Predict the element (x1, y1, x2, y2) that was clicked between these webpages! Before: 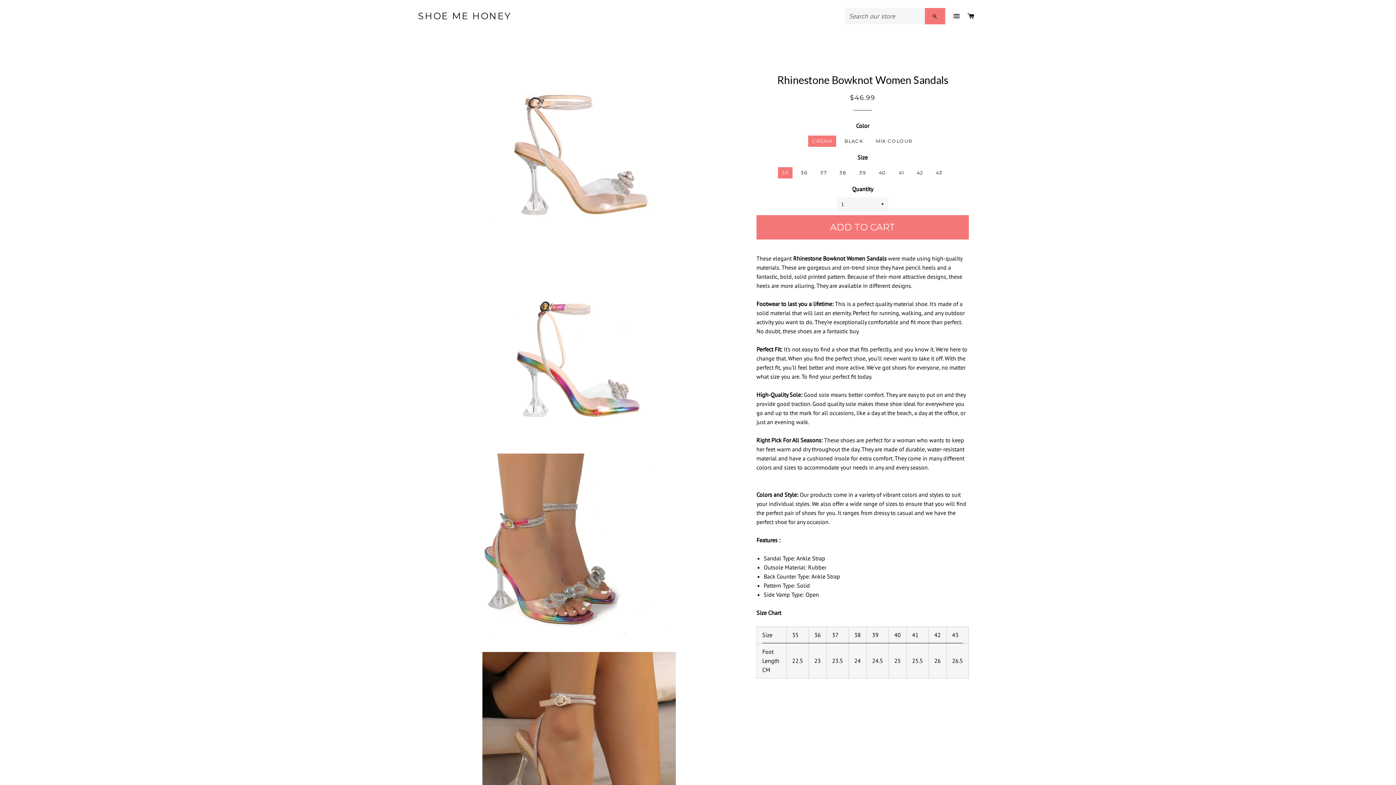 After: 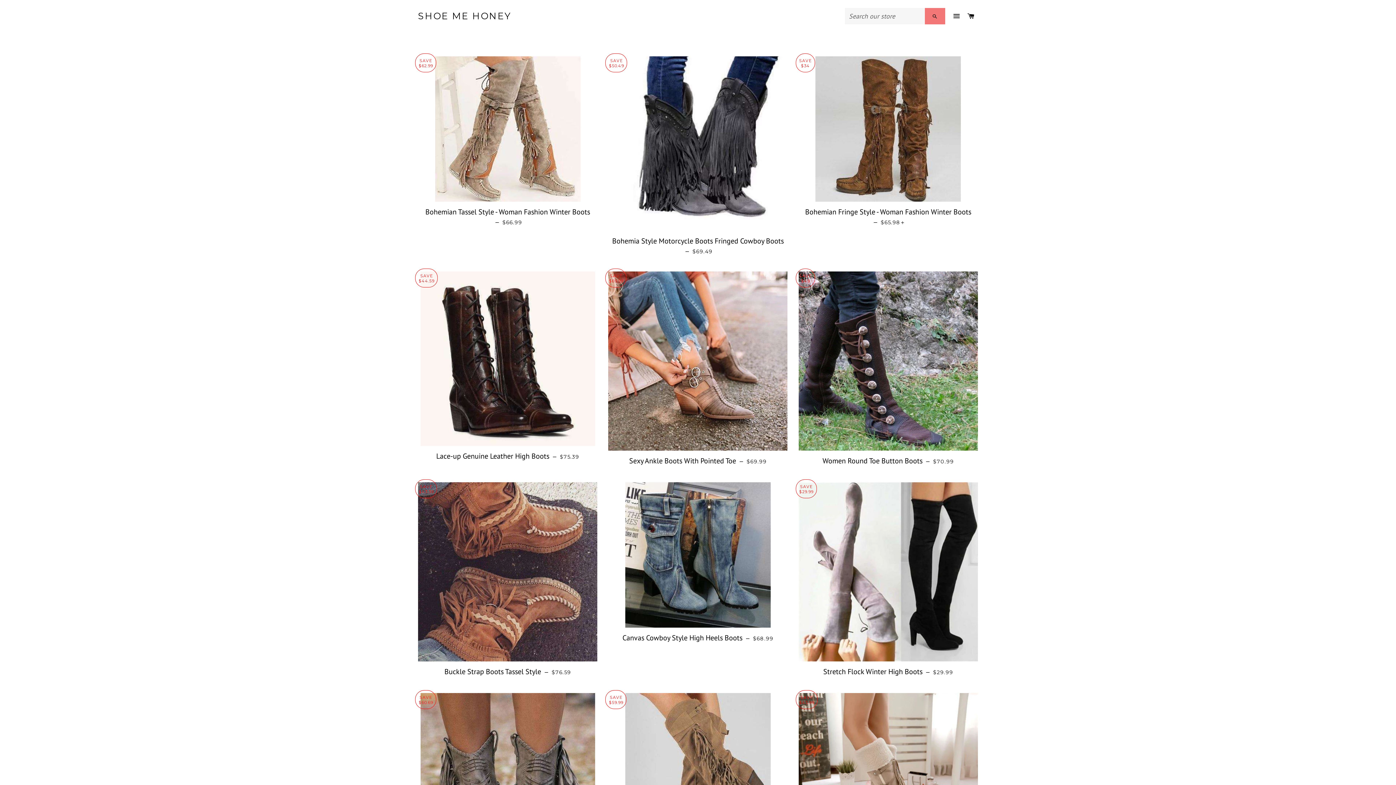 Action: bbox: (418, 9, 511, 22) label: SHOE ME HONEY